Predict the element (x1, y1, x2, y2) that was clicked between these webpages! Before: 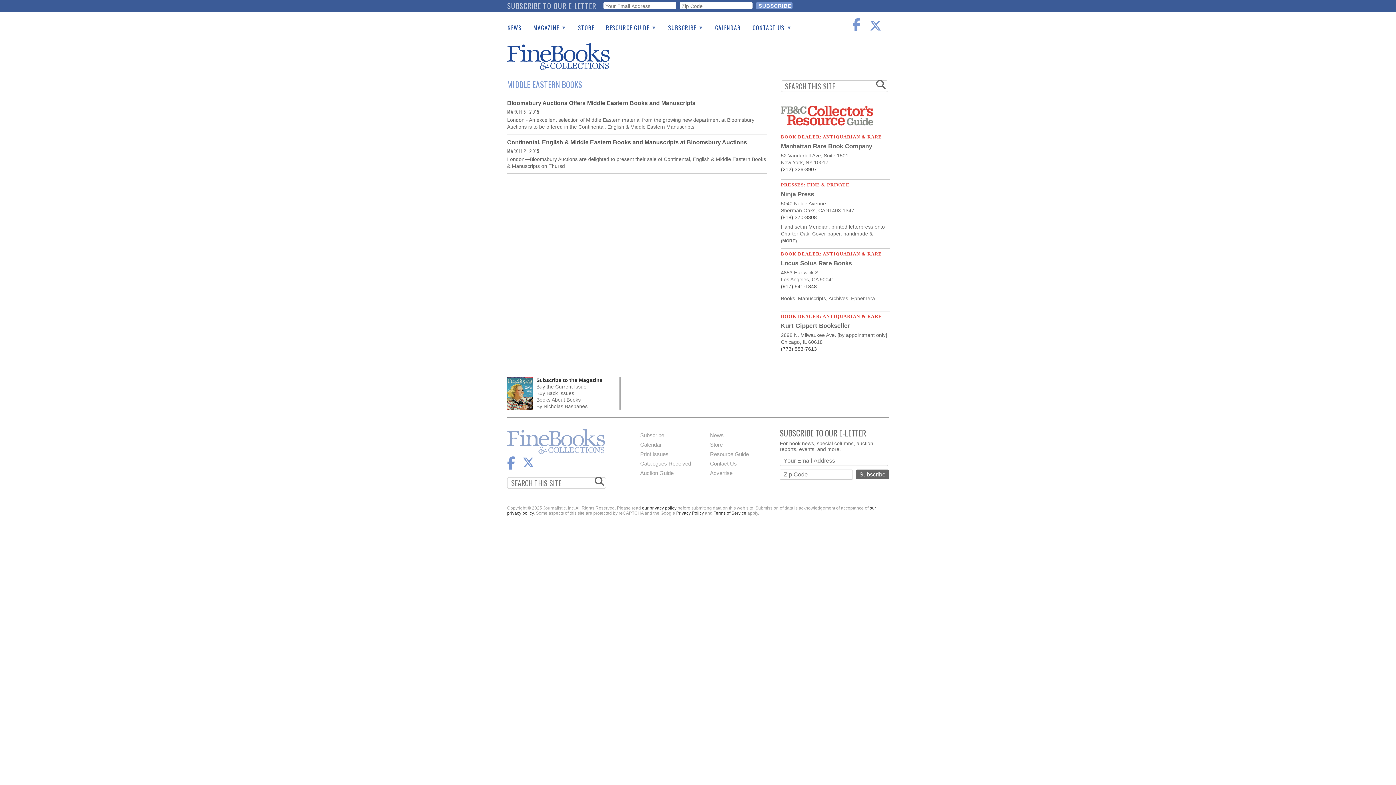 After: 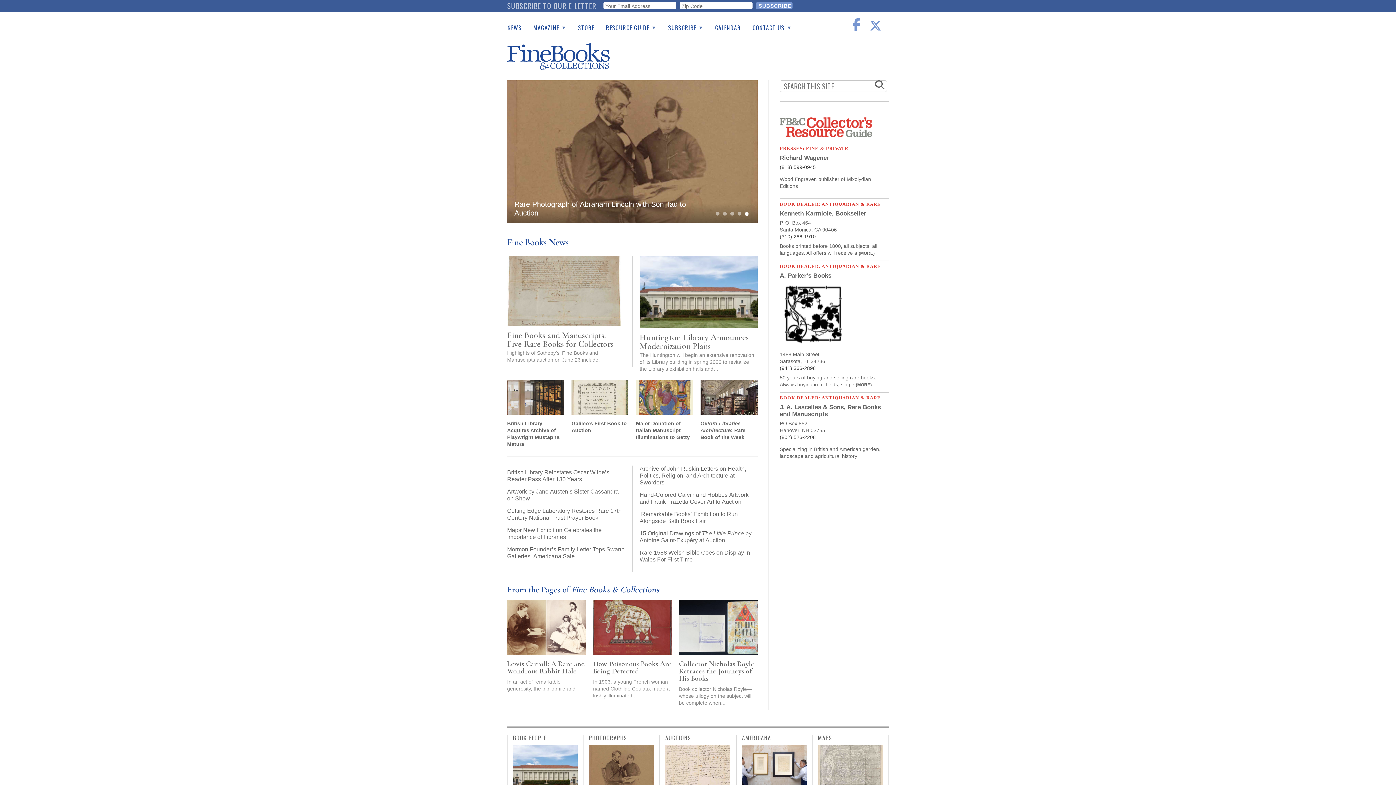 Action: bbox: (507, 61, 609, 67)